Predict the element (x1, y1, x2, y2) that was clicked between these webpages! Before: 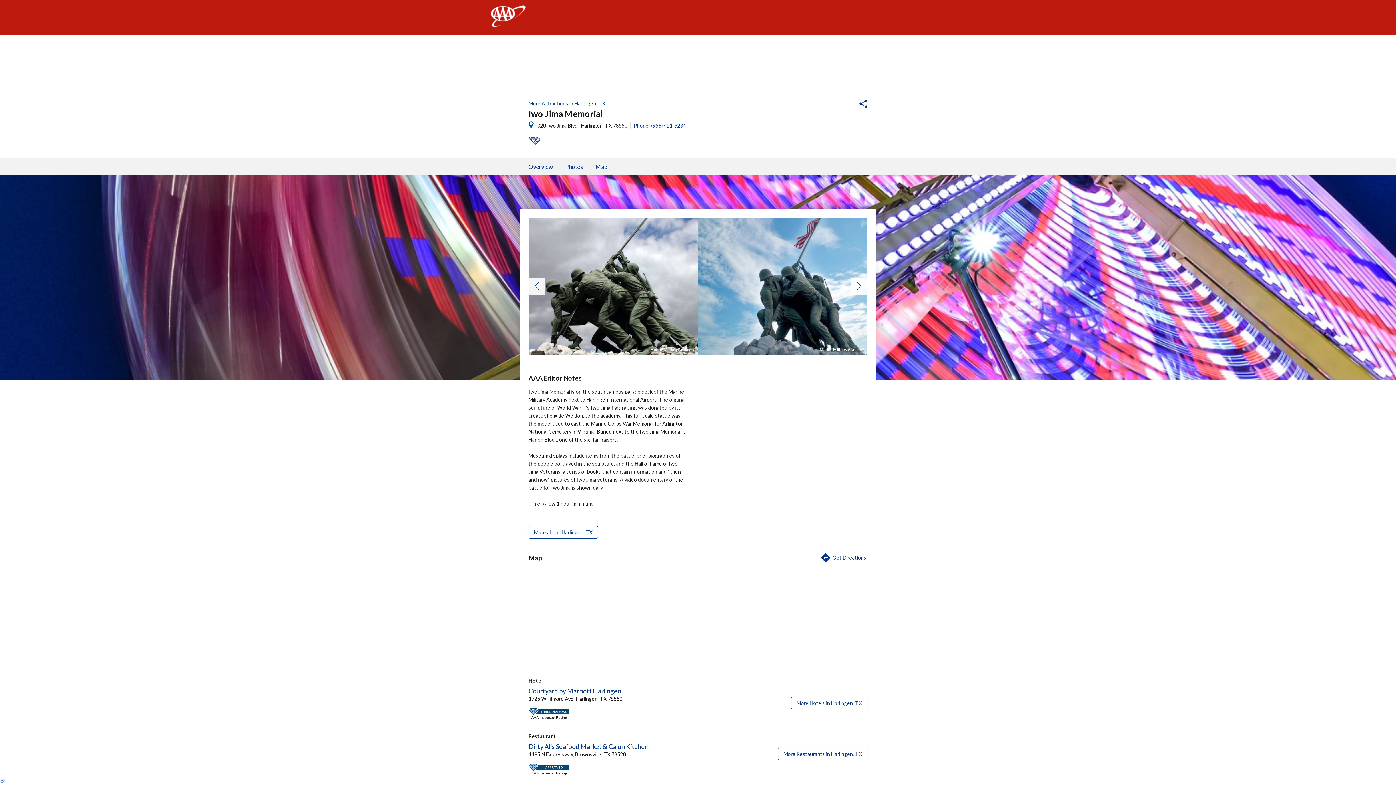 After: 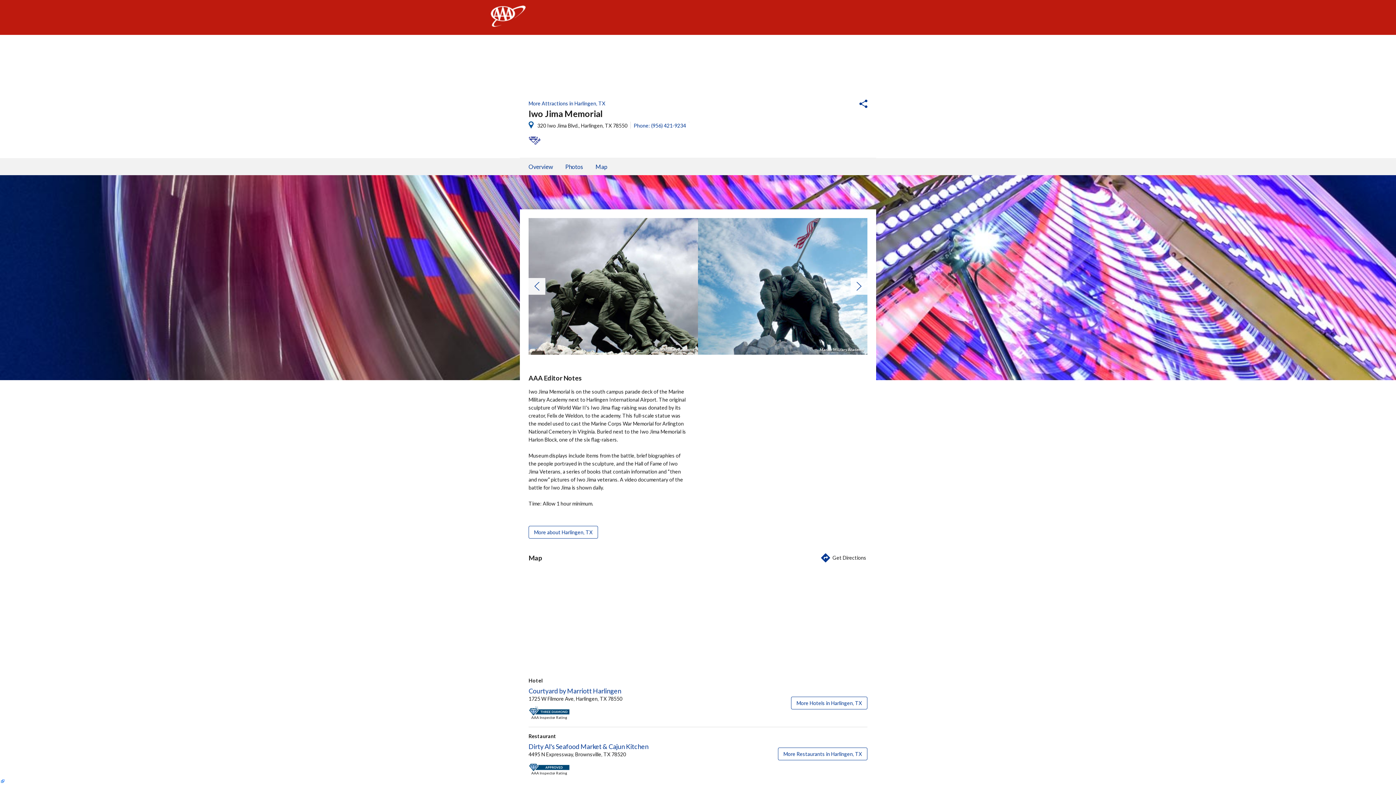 Action: label: Get Directions bbox: (821, 553, 867, 563)